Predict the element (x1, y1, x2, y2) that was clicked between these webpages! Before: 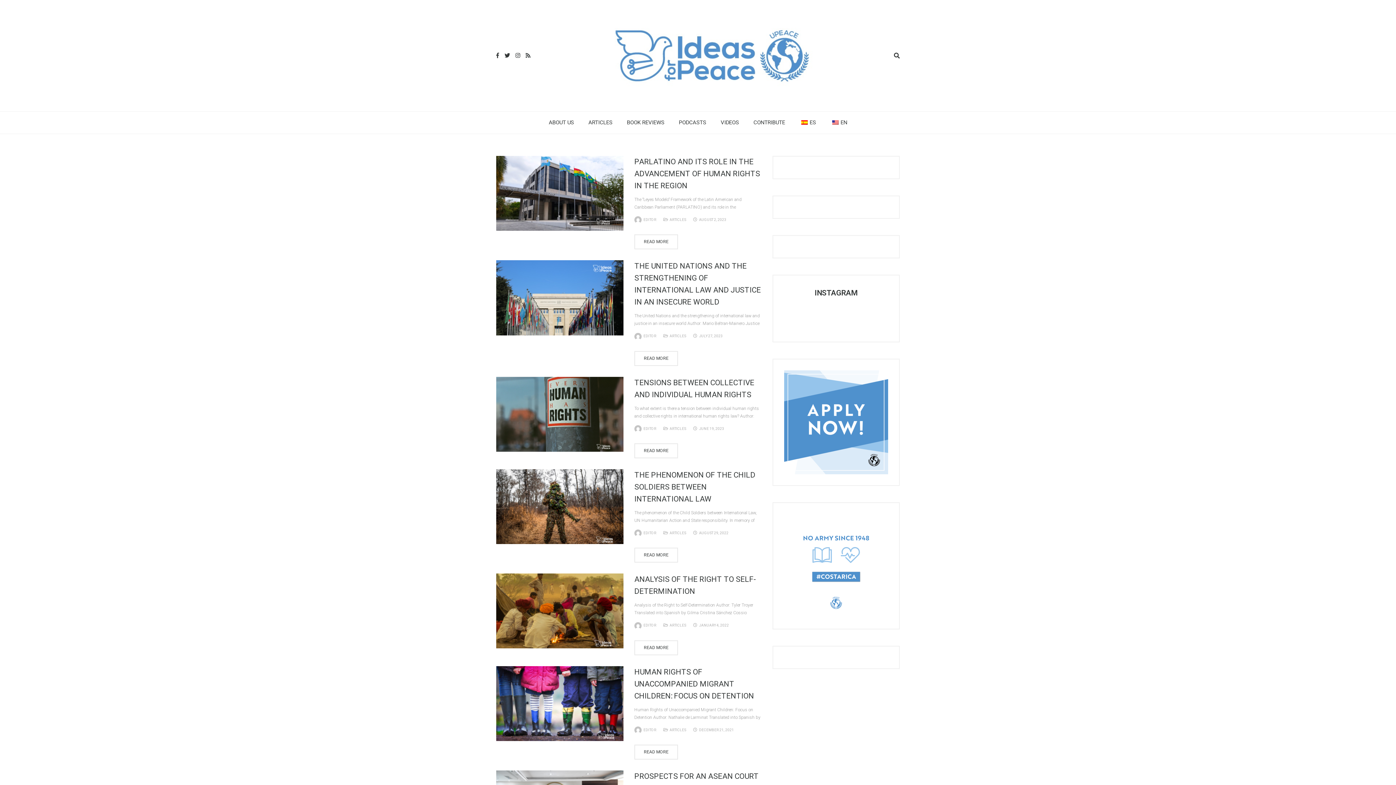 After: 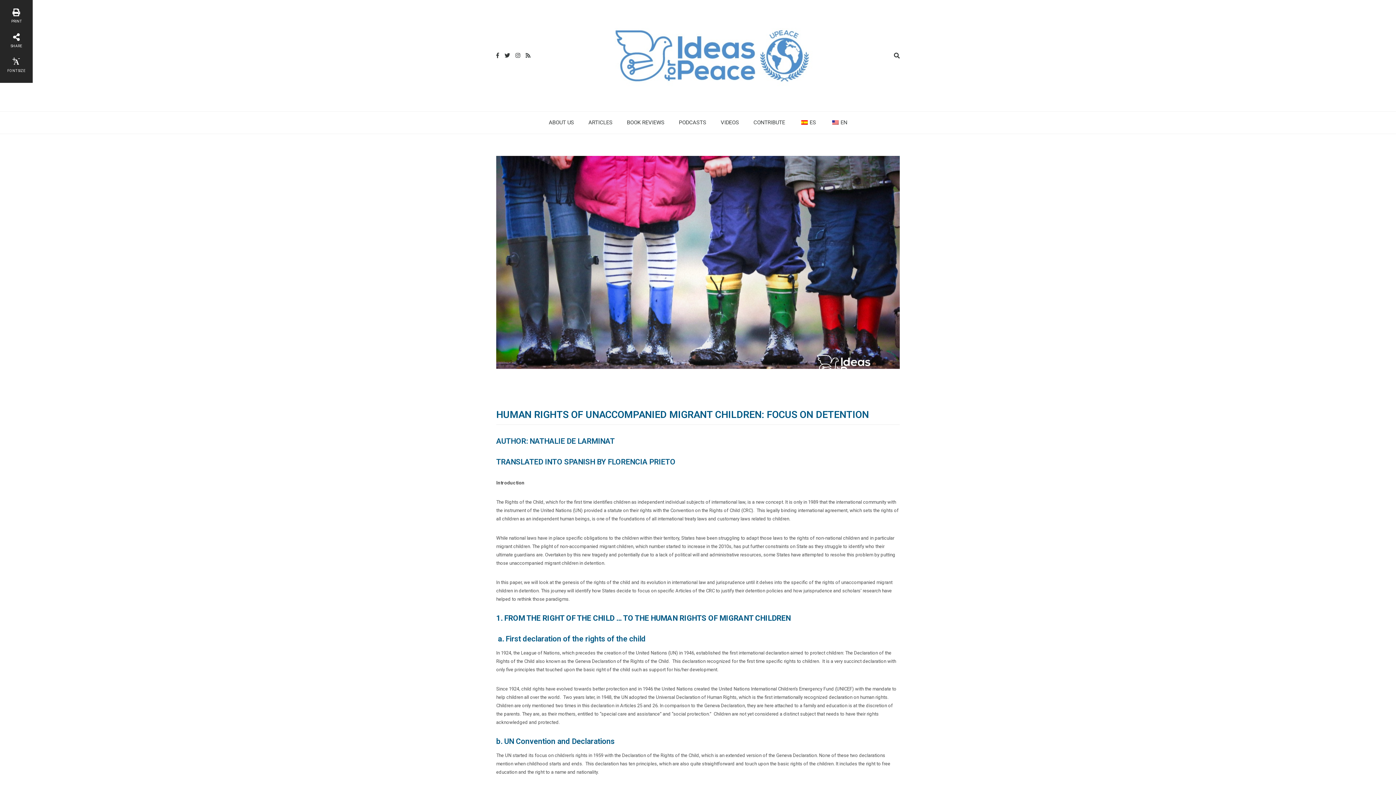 Action: bbox: (634, 667, 754, 700) label: HUMAN RIGHTS OF UNACCOMPANIED MIGRANT CHILDREN: FOCUS ON DETENTION